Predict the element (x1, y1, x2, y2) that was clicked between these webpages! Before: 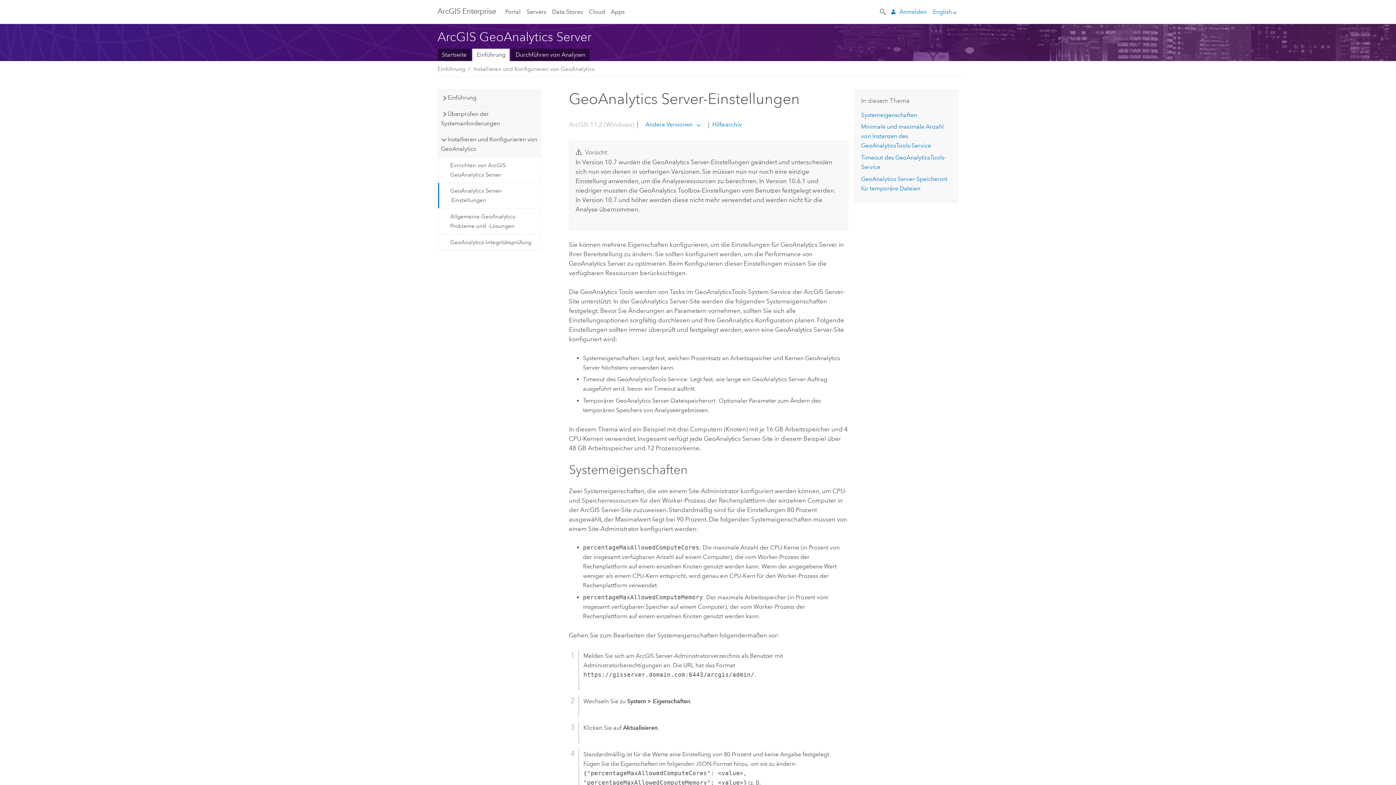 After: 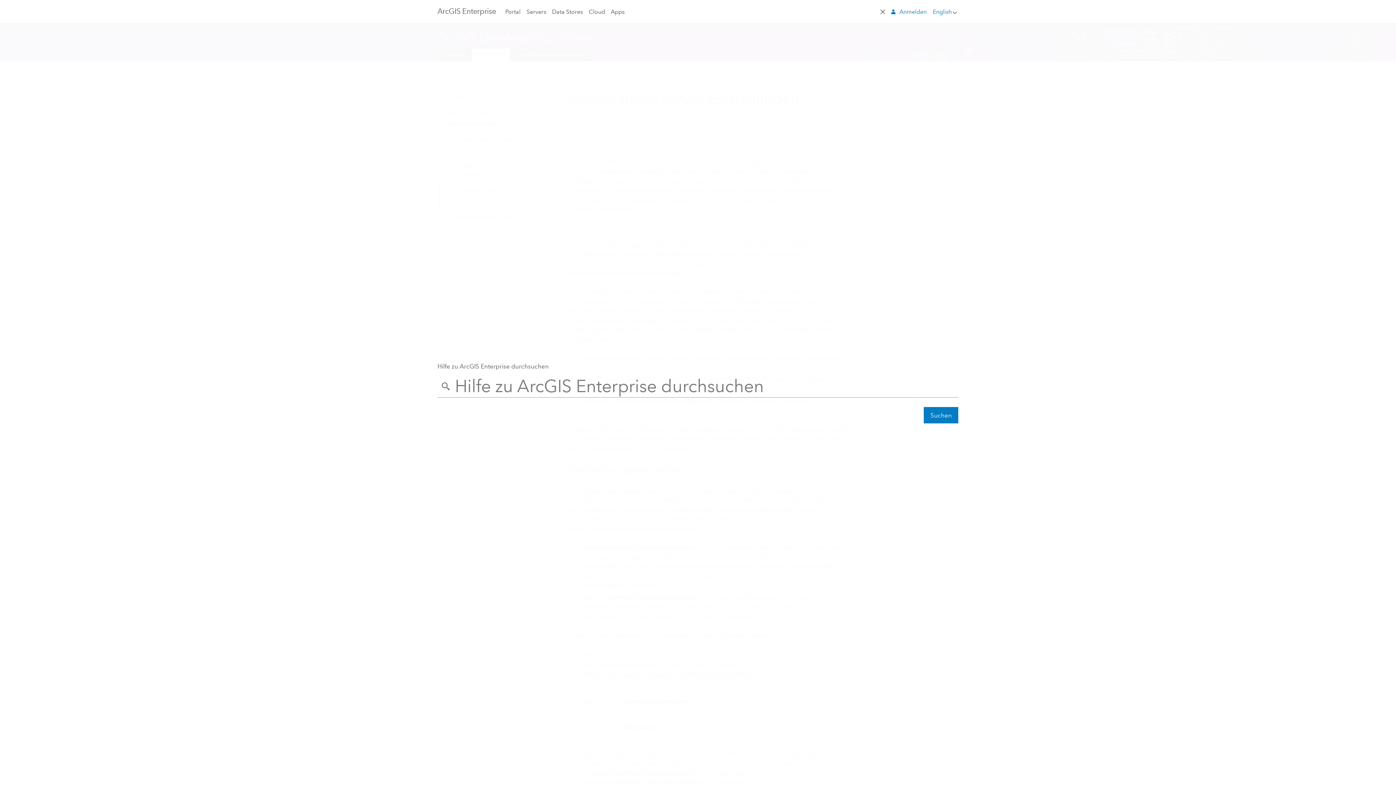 Action: label: Search bbox: (877, 0, 889, 22)